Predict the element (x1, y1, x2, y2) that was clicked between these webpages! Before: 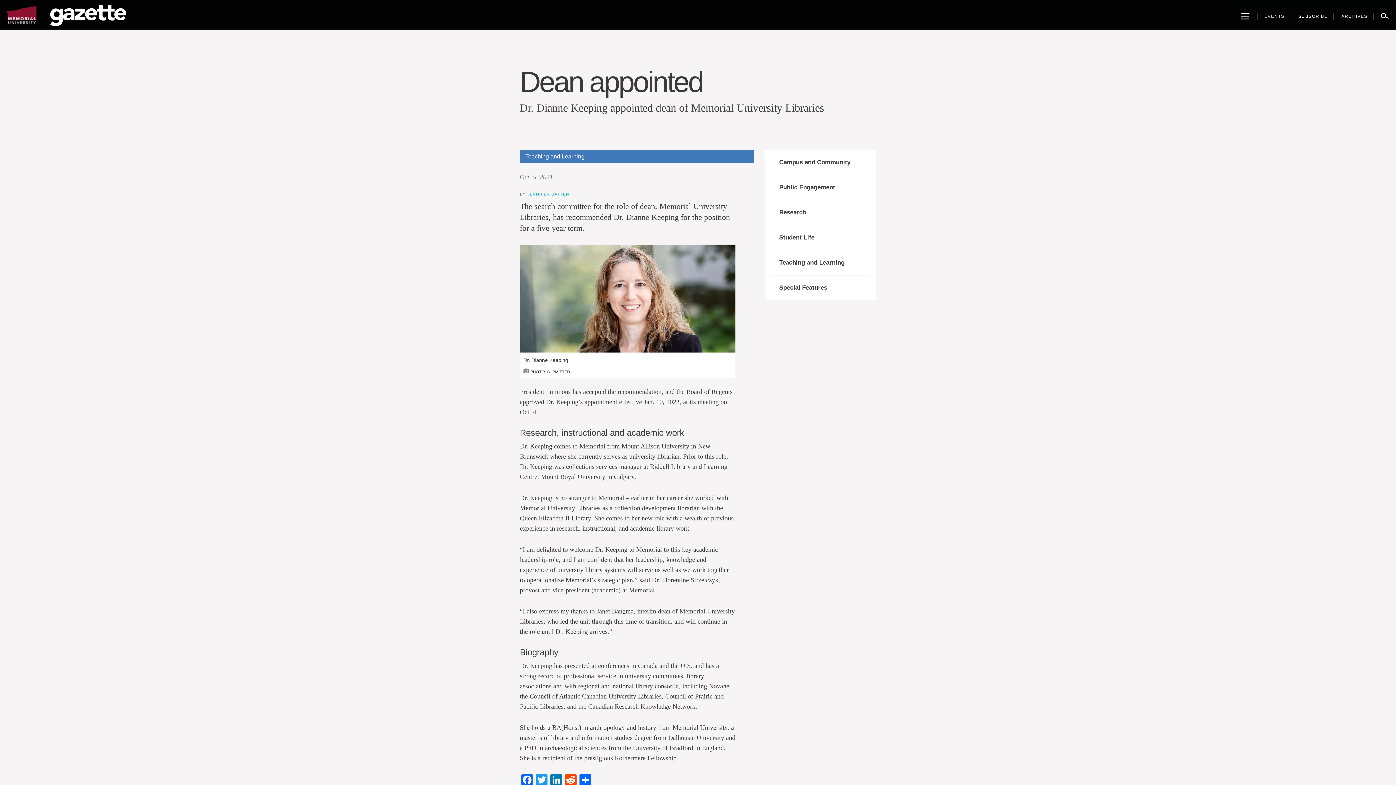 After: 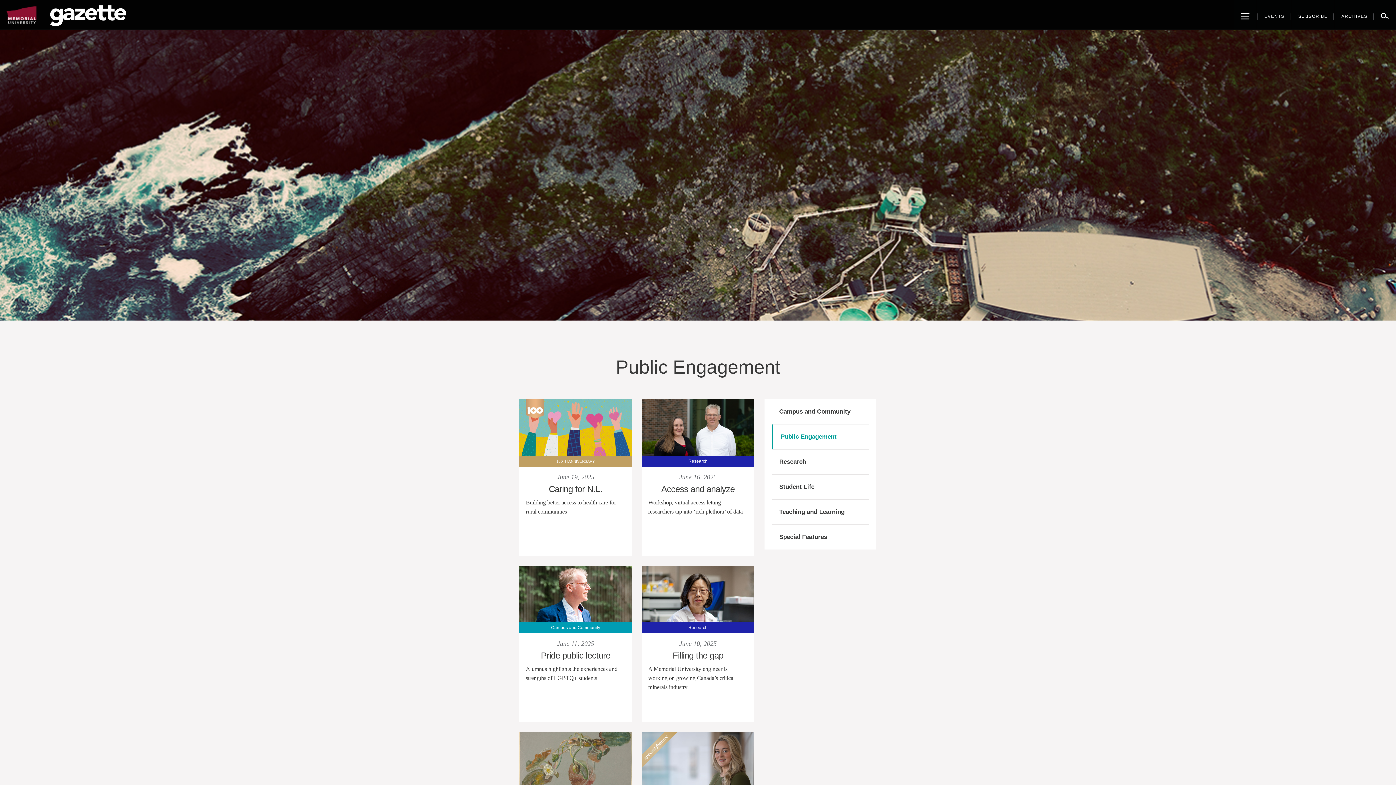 Action: bbox: (772, 175, 869, 200) label: Public Engagement